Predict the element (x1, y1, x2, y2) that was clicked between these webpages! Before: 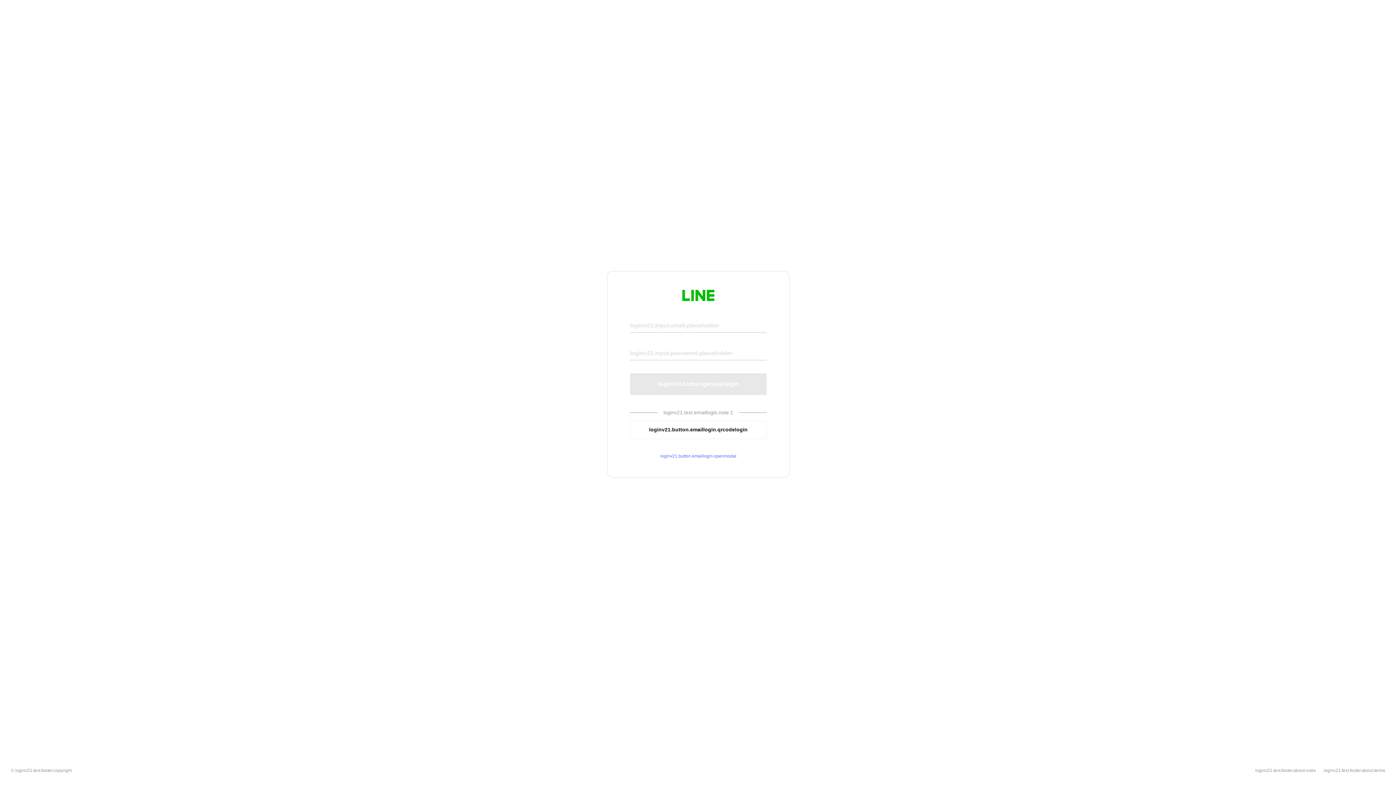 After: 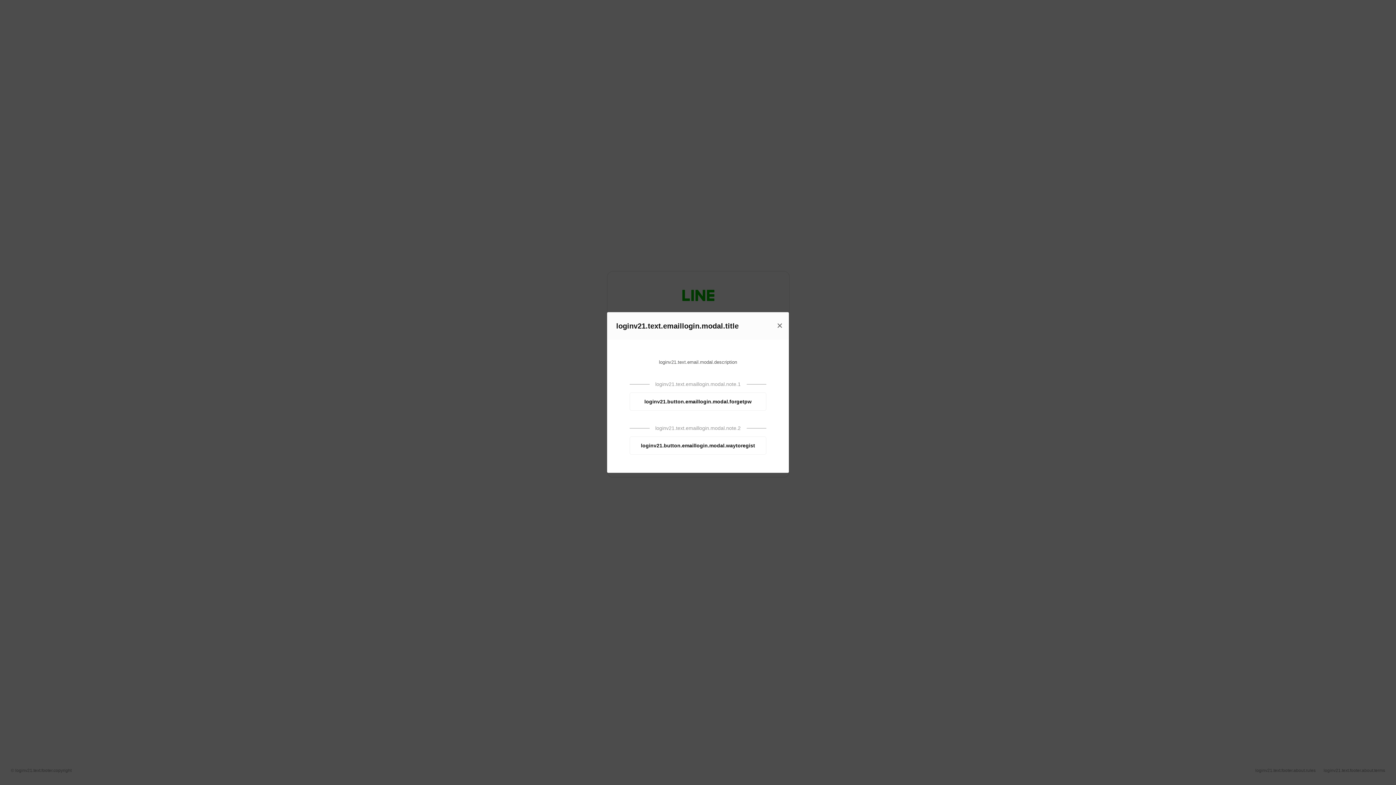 Action: label: loginv21.button.emaillogin.openmodal bbox: (630, 453, 766, 459)